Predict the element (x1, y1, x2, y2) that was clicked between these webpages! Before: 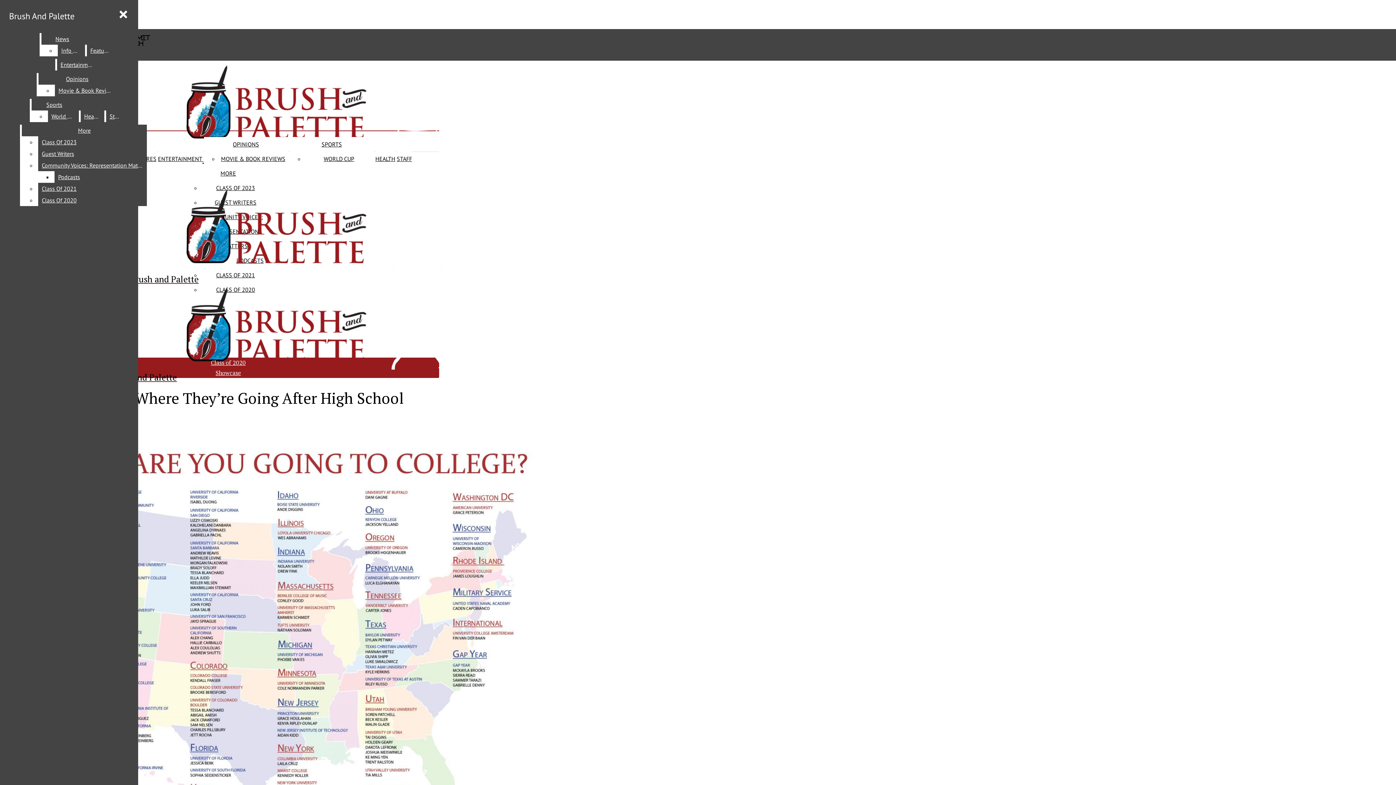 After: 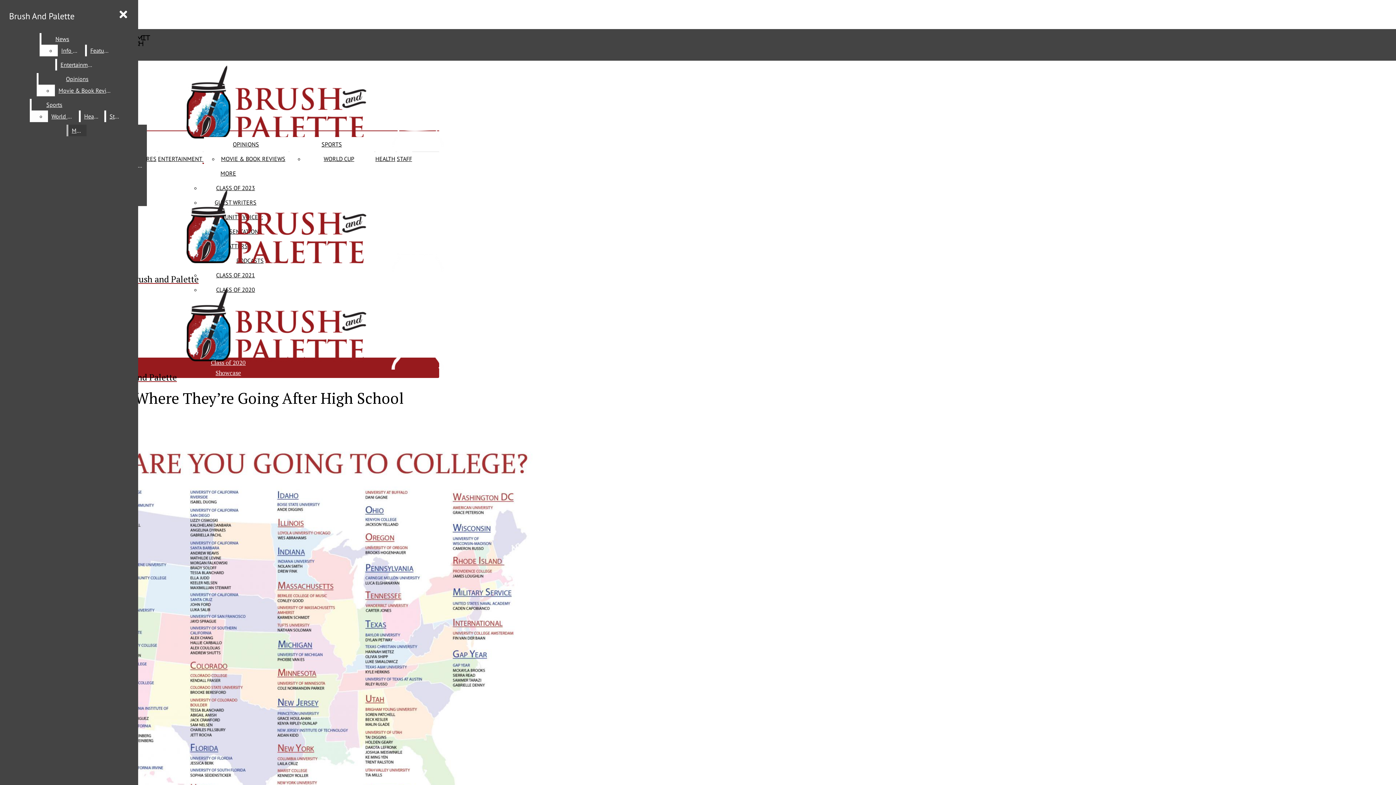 Action: bbox: (47, 110, 77, 122) label: World Cup